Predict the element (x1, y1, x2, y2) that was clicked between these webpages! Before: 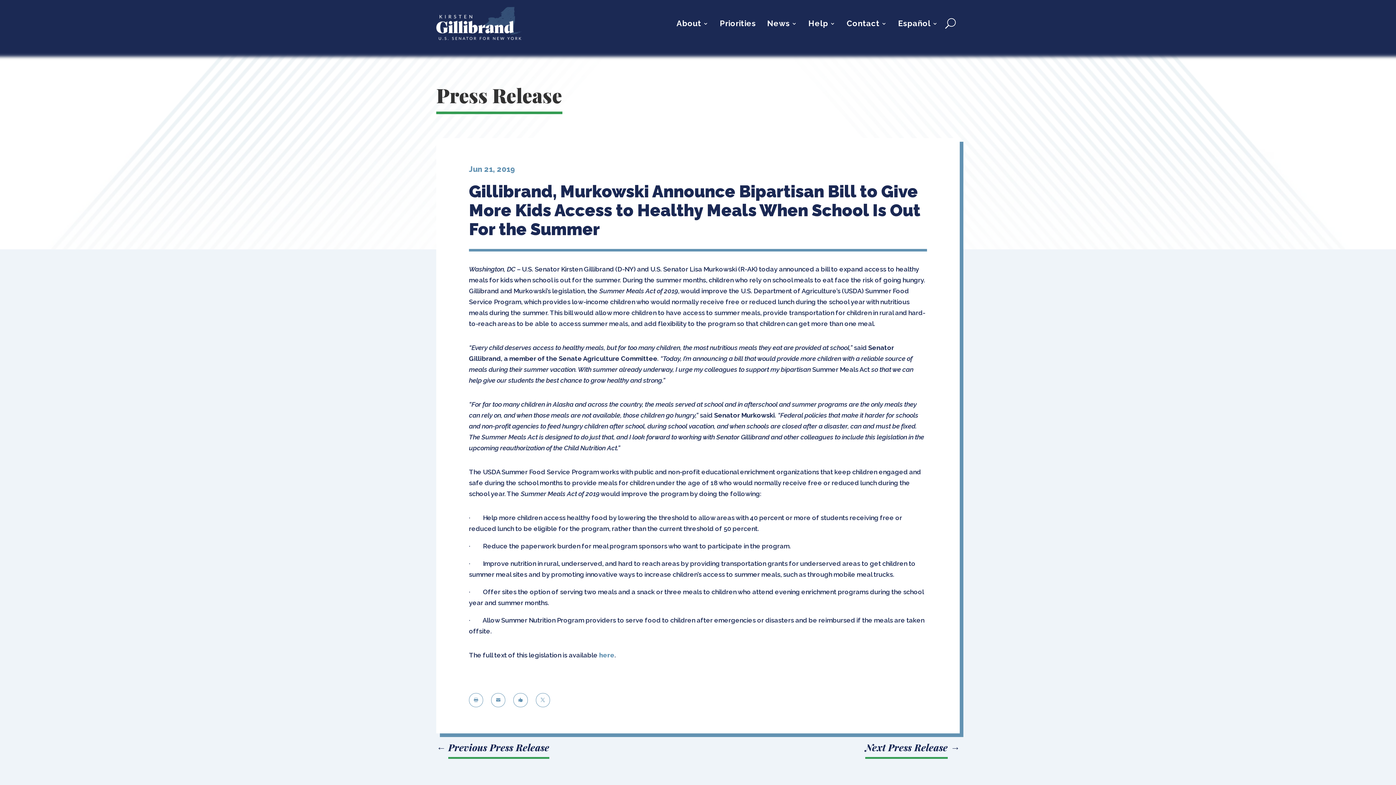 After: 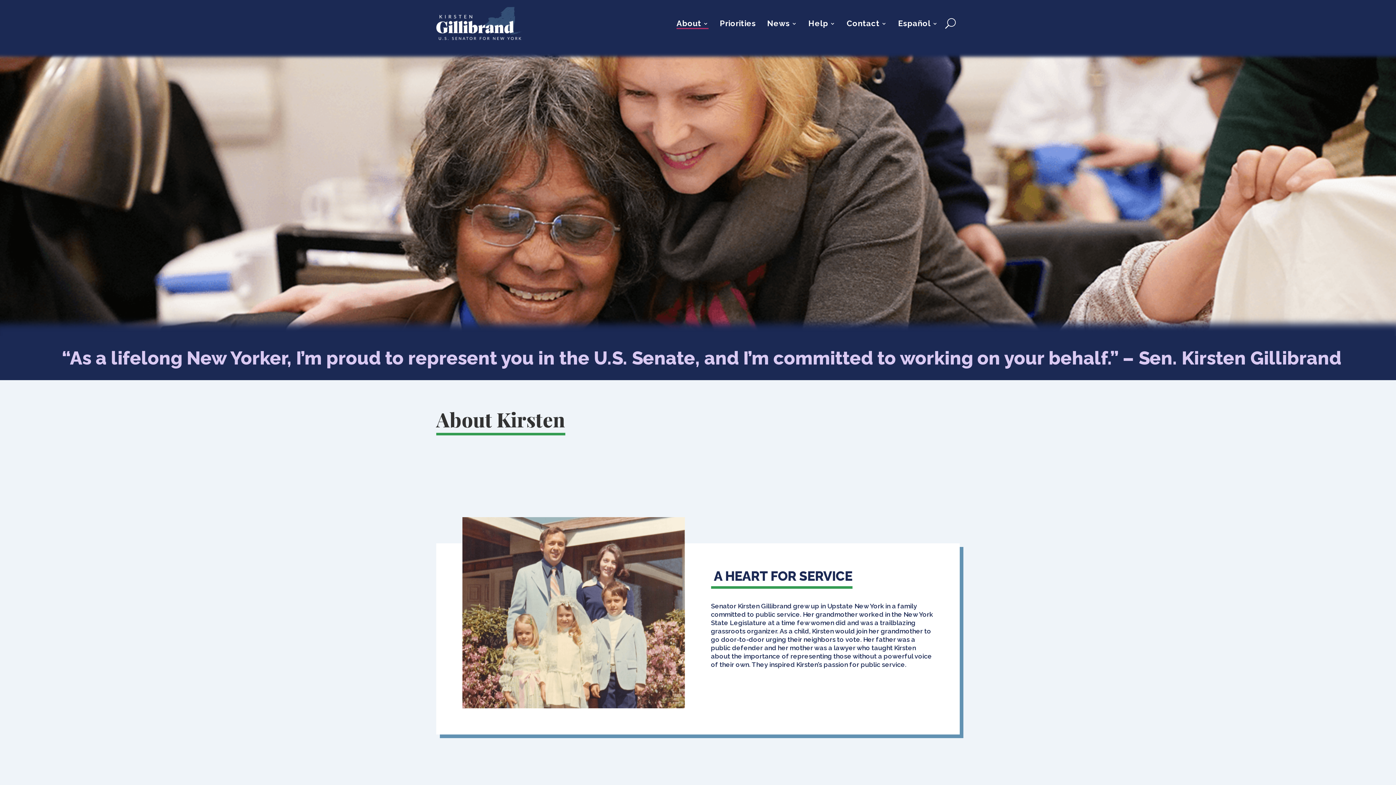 Action: bbox: (676, 20, 708, 28) label: About